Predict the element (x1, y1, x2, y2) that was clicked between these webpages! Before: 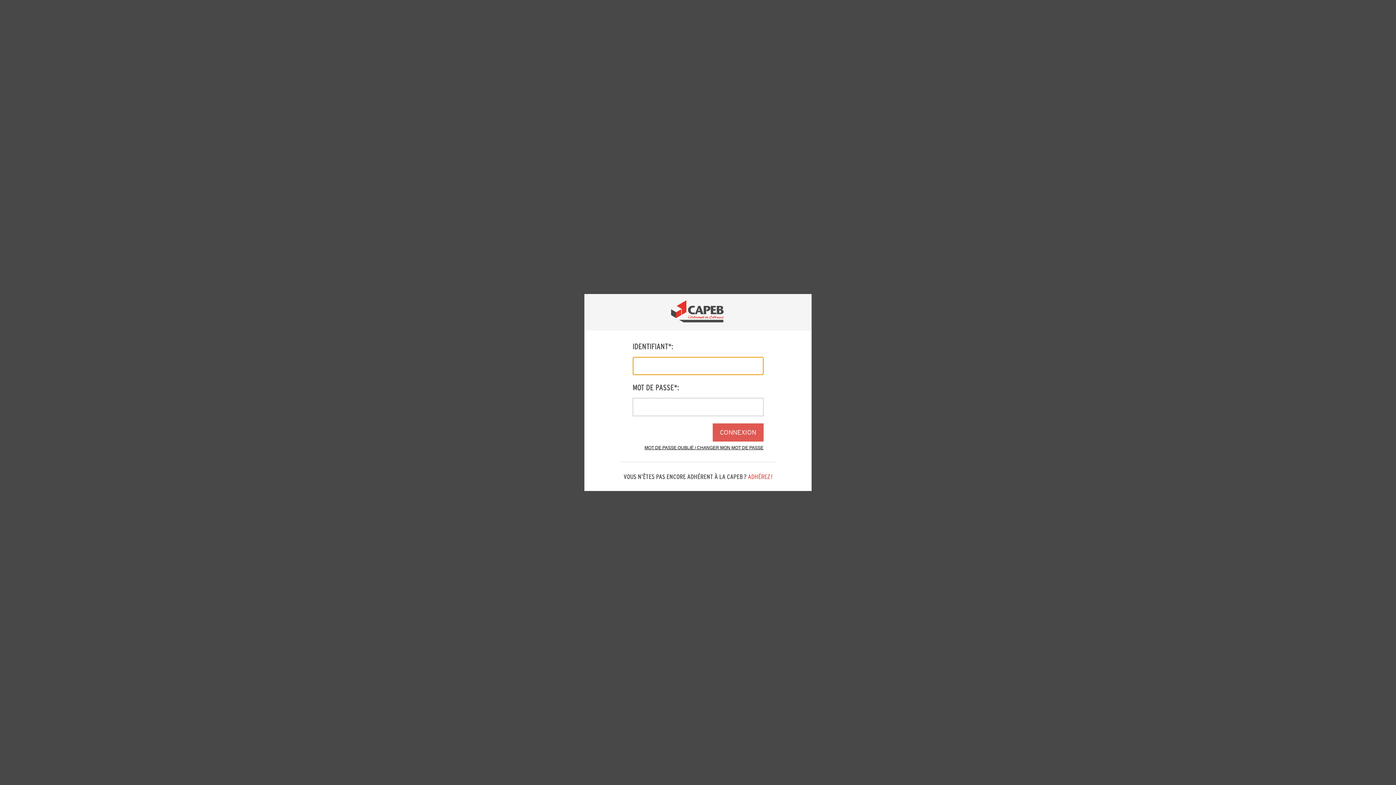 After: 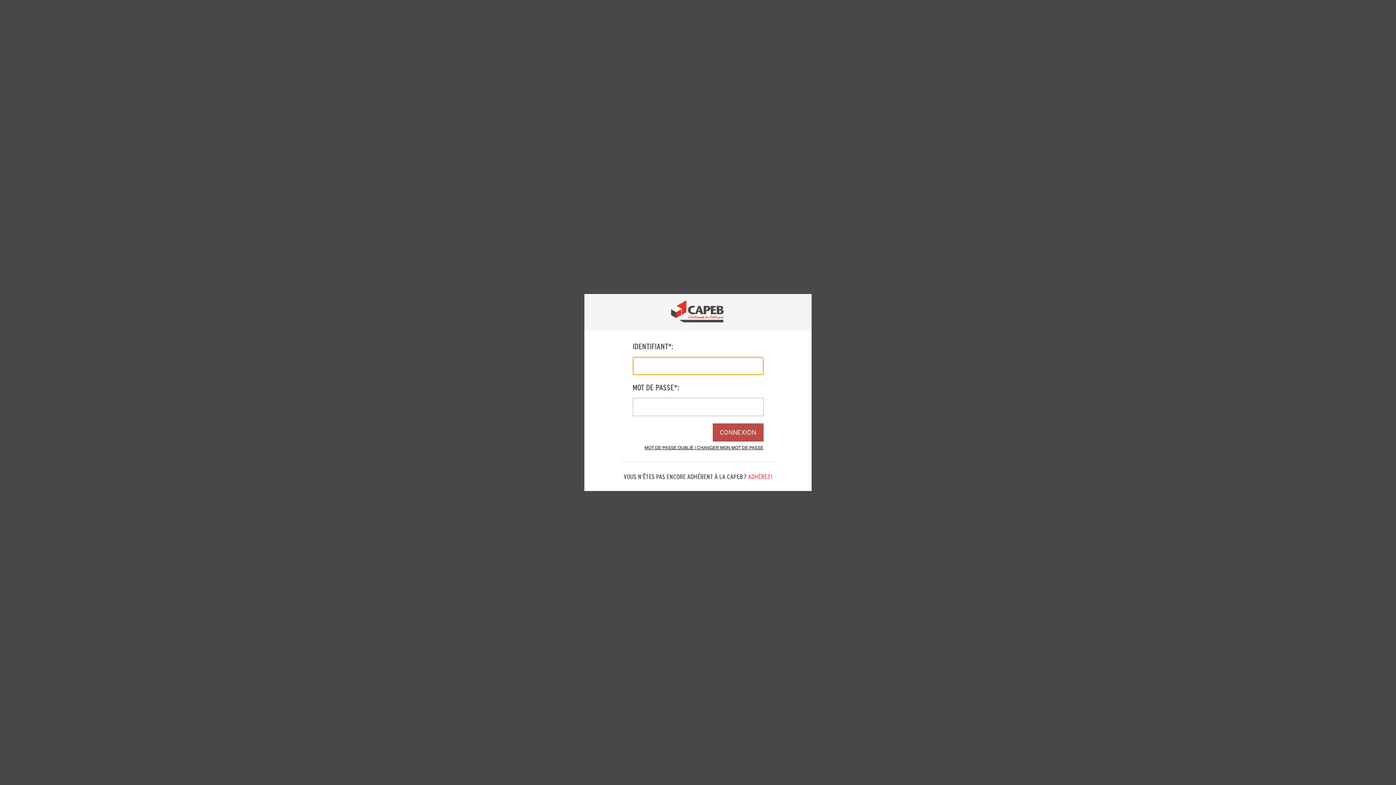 Action: bbox: (712, 423, 763, 441) label: CONNEXION